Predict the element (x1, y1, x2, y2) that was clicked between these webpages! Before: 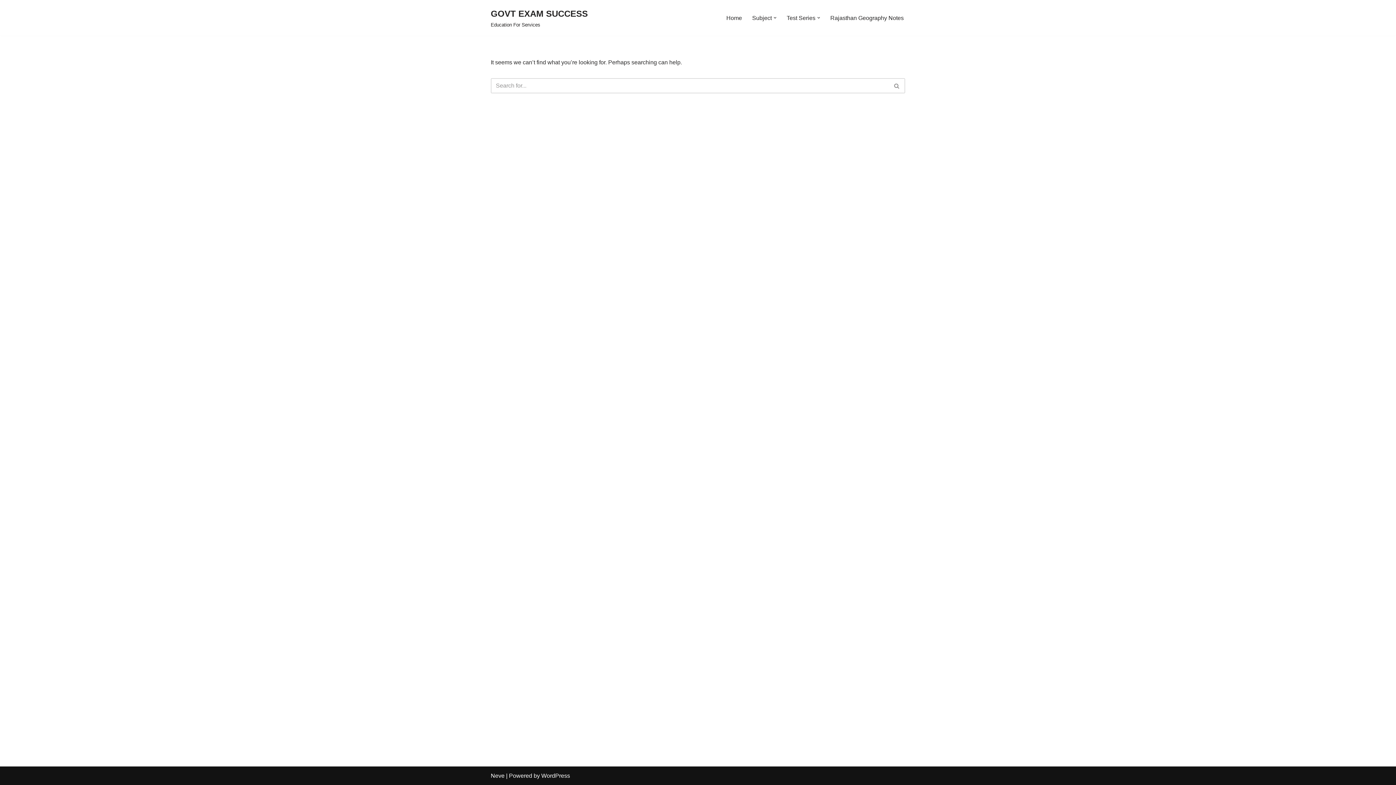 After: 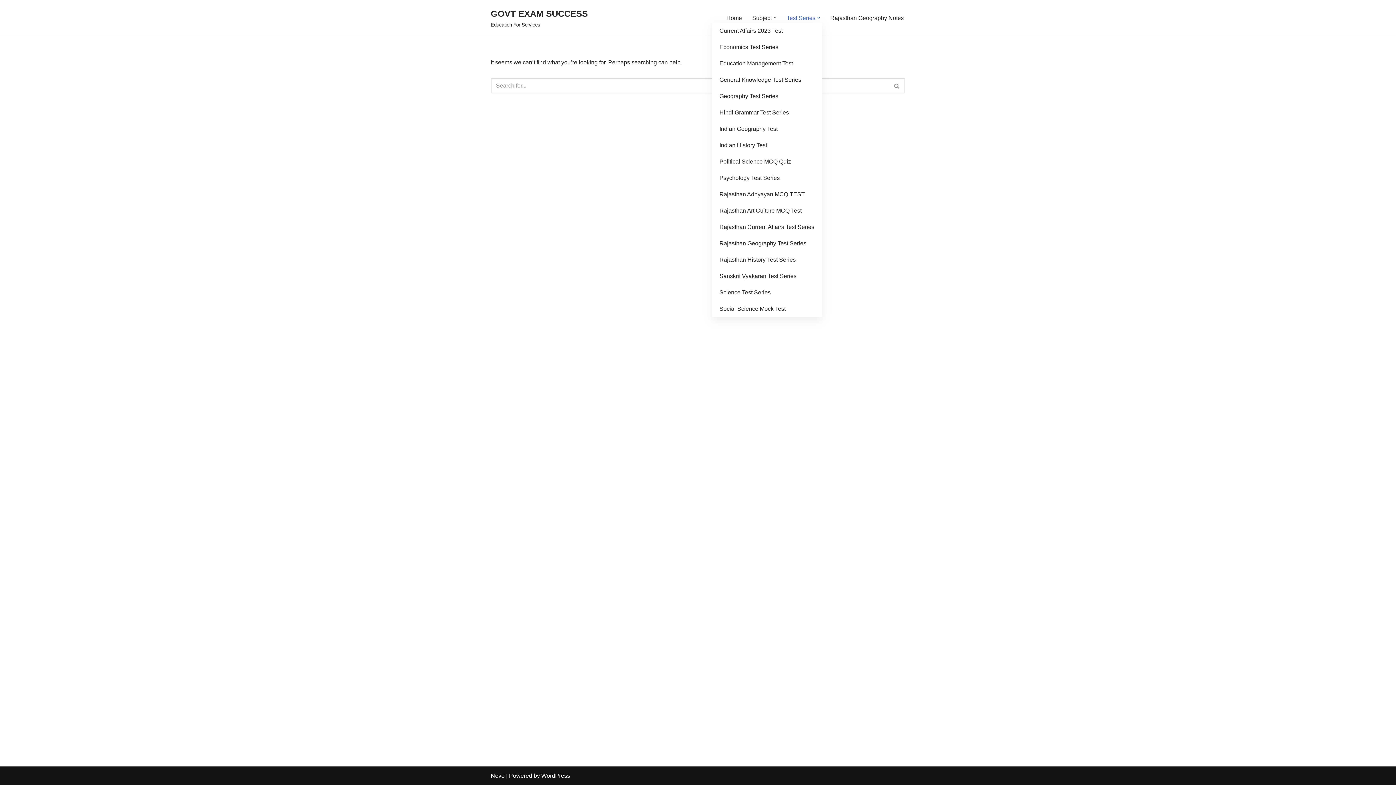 Action: label: Test Series bbox: (786, 13, 815, 22)